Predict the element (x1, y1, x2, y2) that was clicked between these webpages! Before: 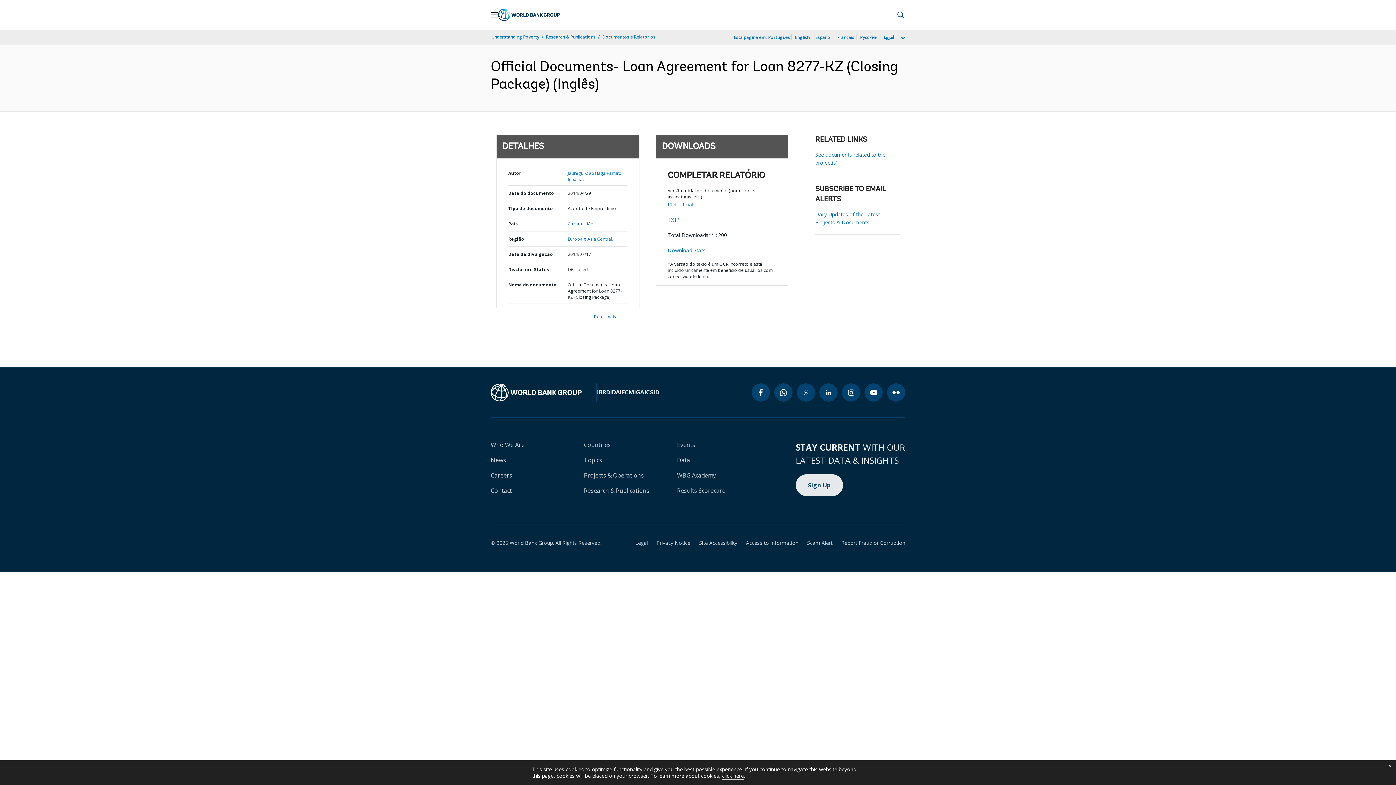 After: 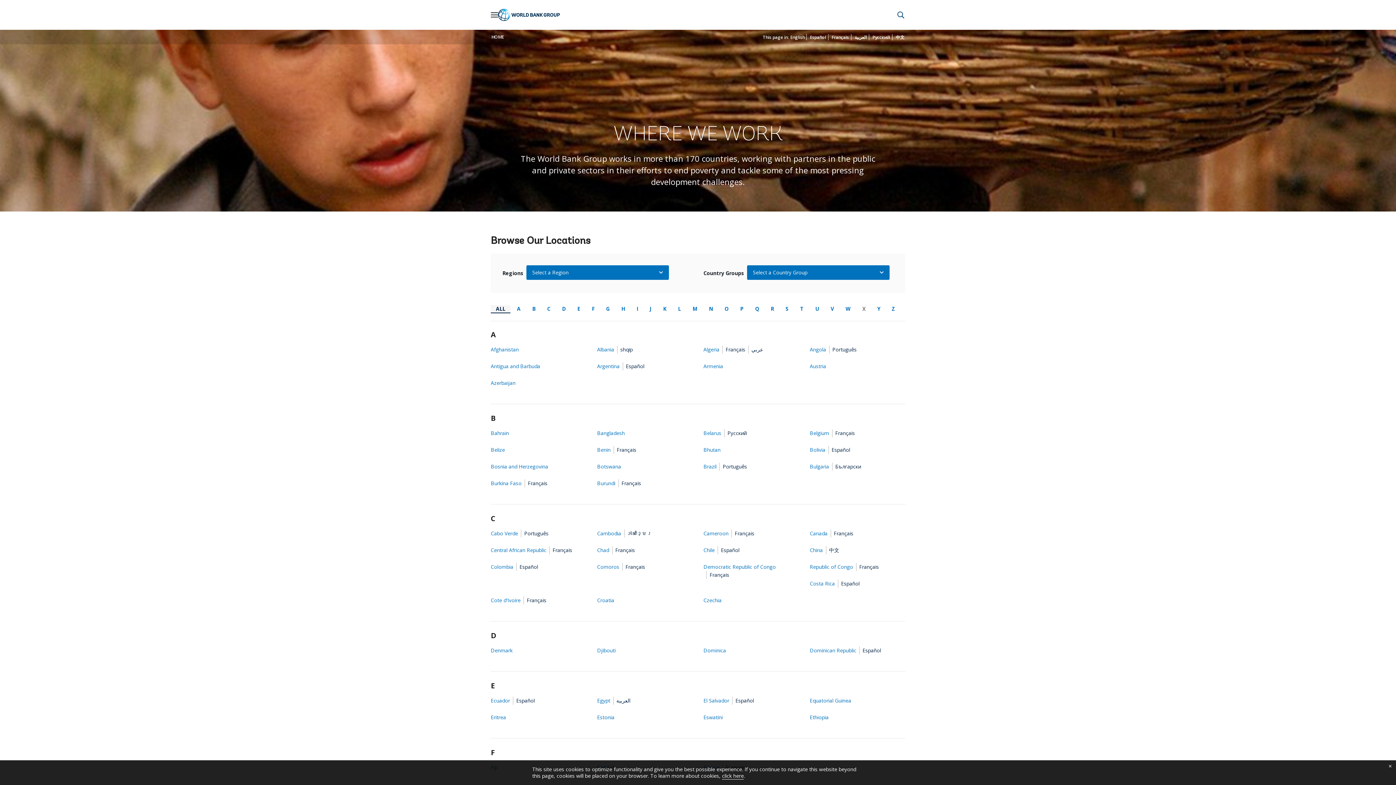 Action: bbox: (584, 441, 610, 449) label: Countries